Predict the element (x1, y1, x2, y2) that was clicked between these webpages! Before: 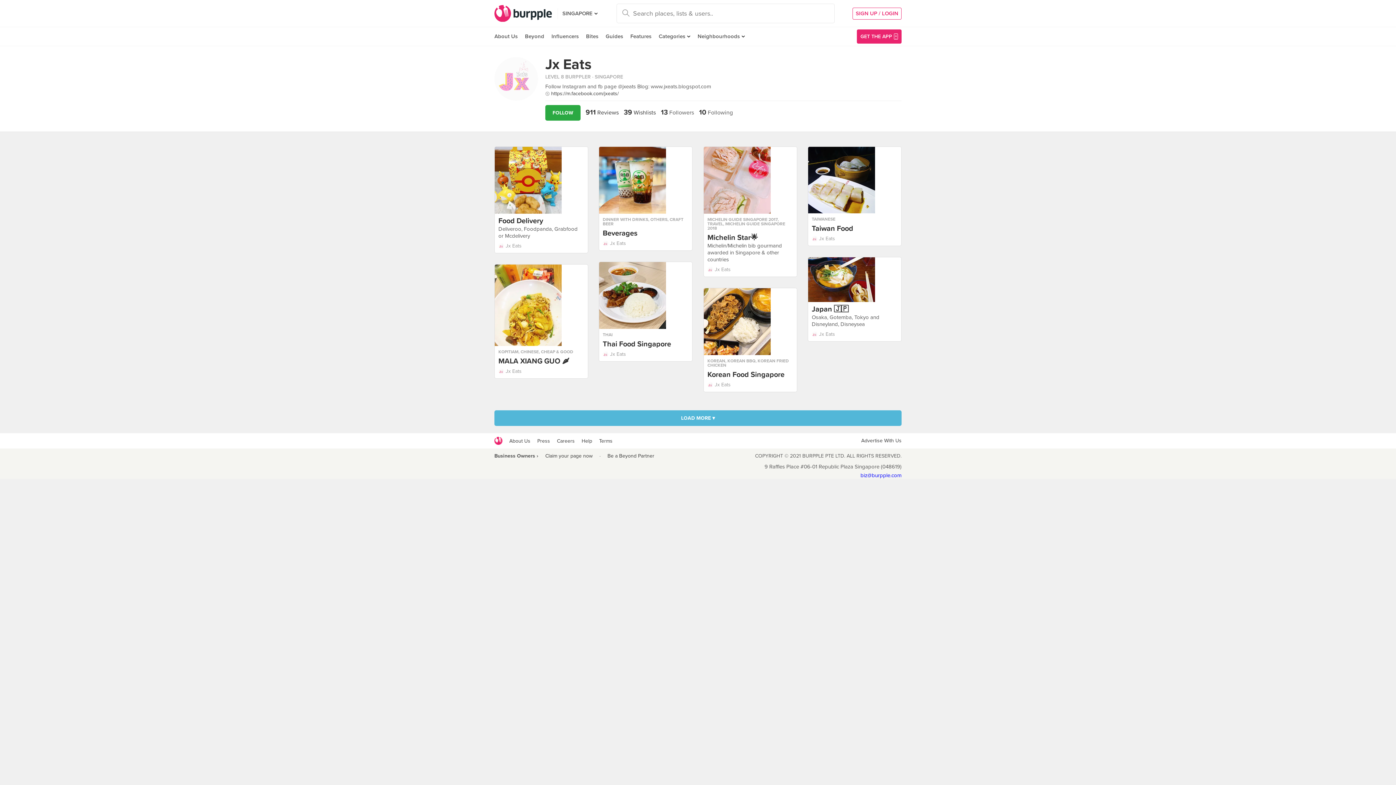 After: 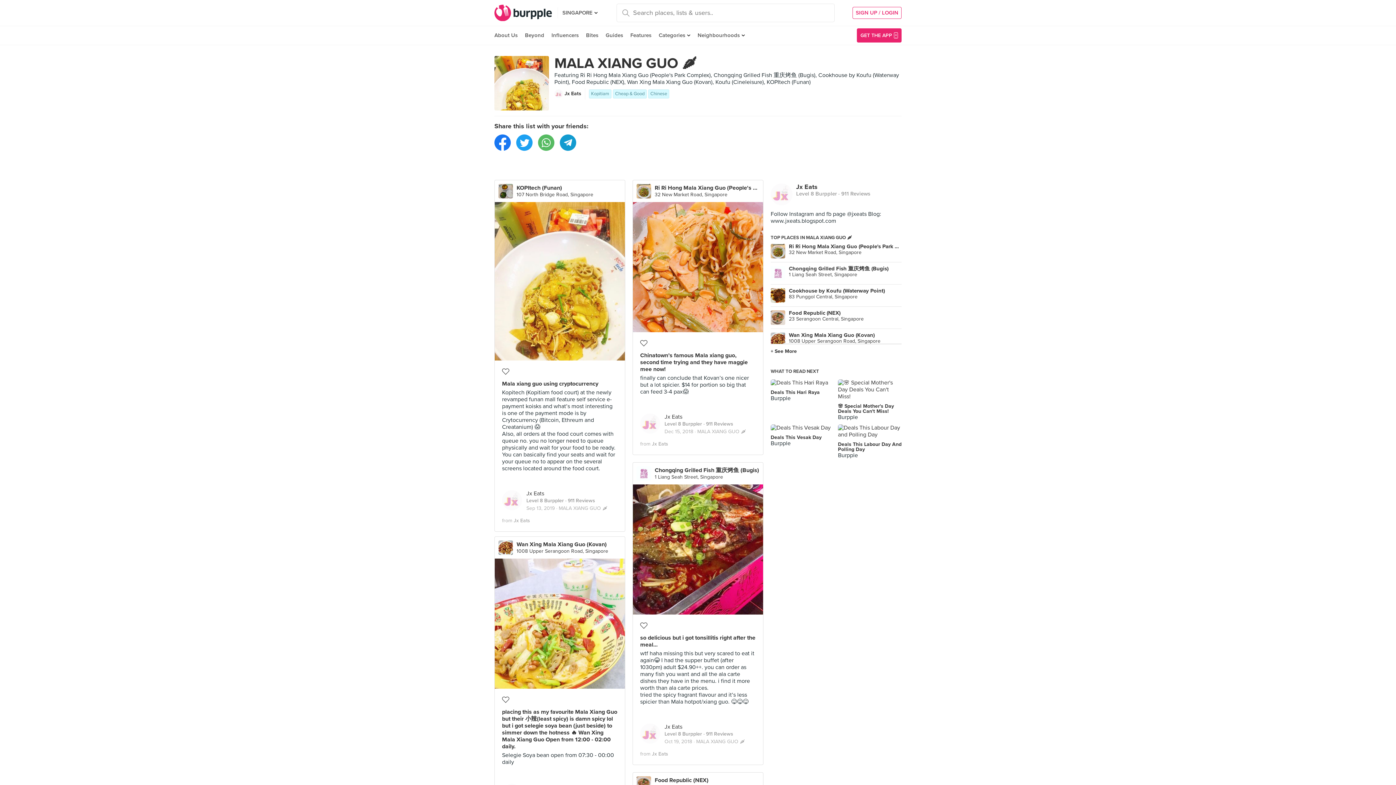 Action: bbox: (498, 357, 569, 365) label: MALA XIANG GUO 🌶